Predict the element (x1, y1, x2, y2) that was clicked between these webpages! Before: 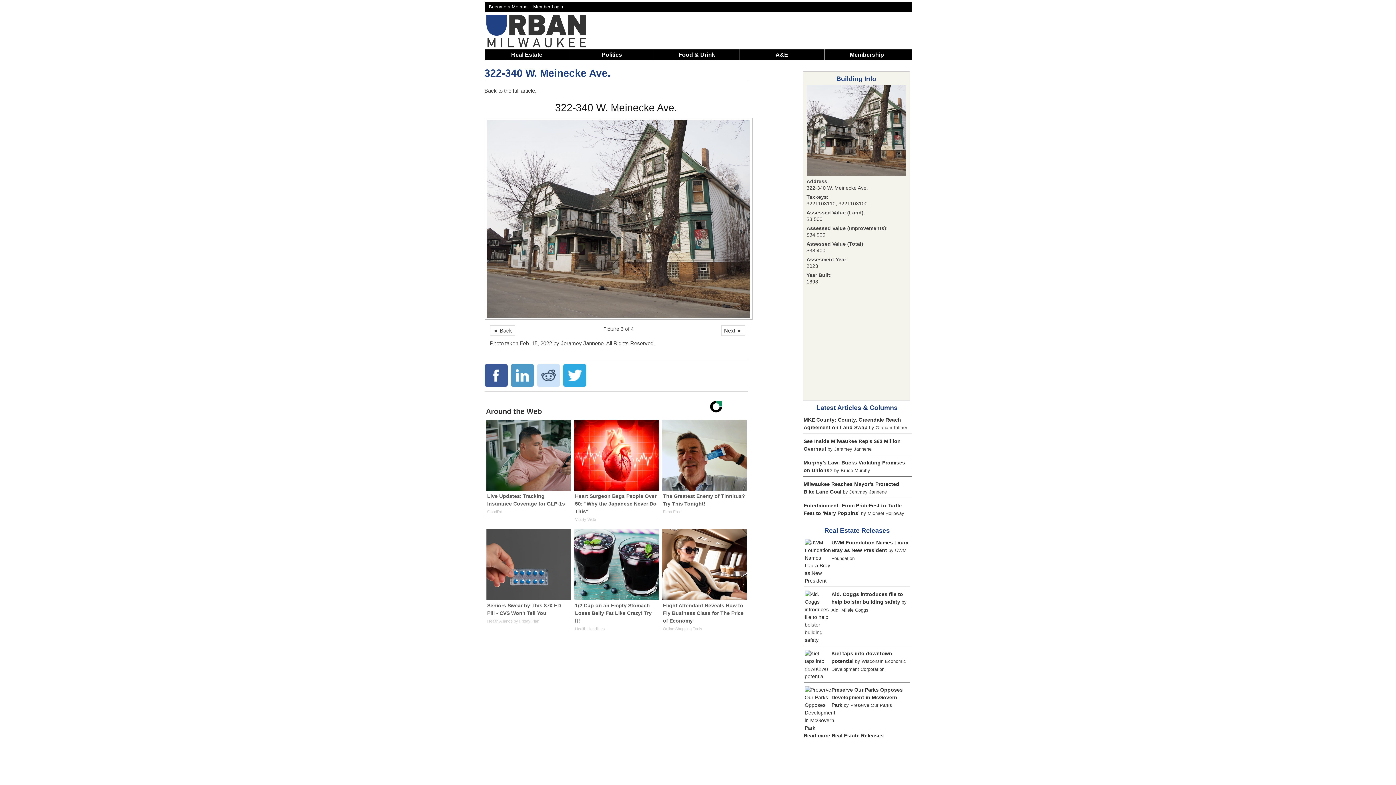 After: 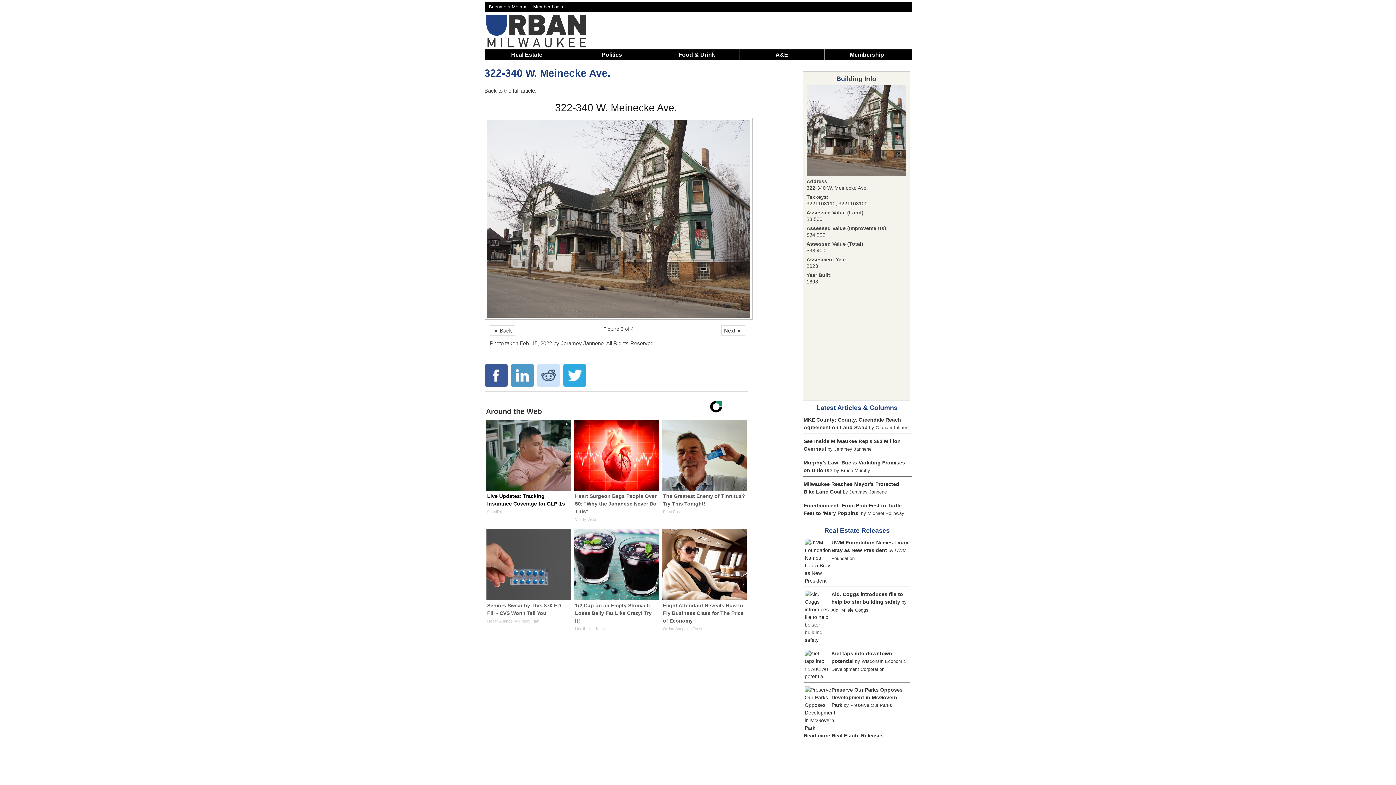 Action: label: Live Updates: Tracking Insurance Coverage for GLP-1s
GoodRx bbox: (485, 419, 571, 519)